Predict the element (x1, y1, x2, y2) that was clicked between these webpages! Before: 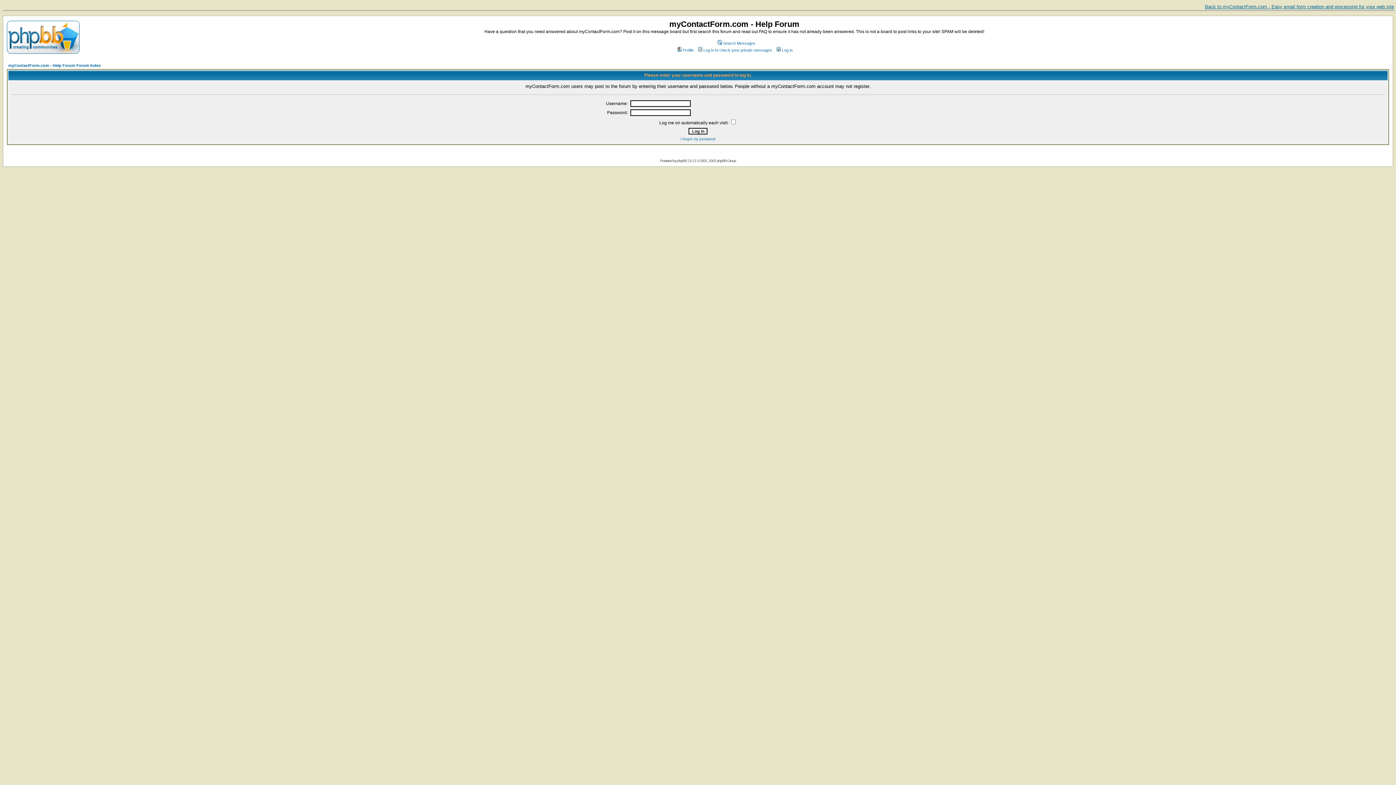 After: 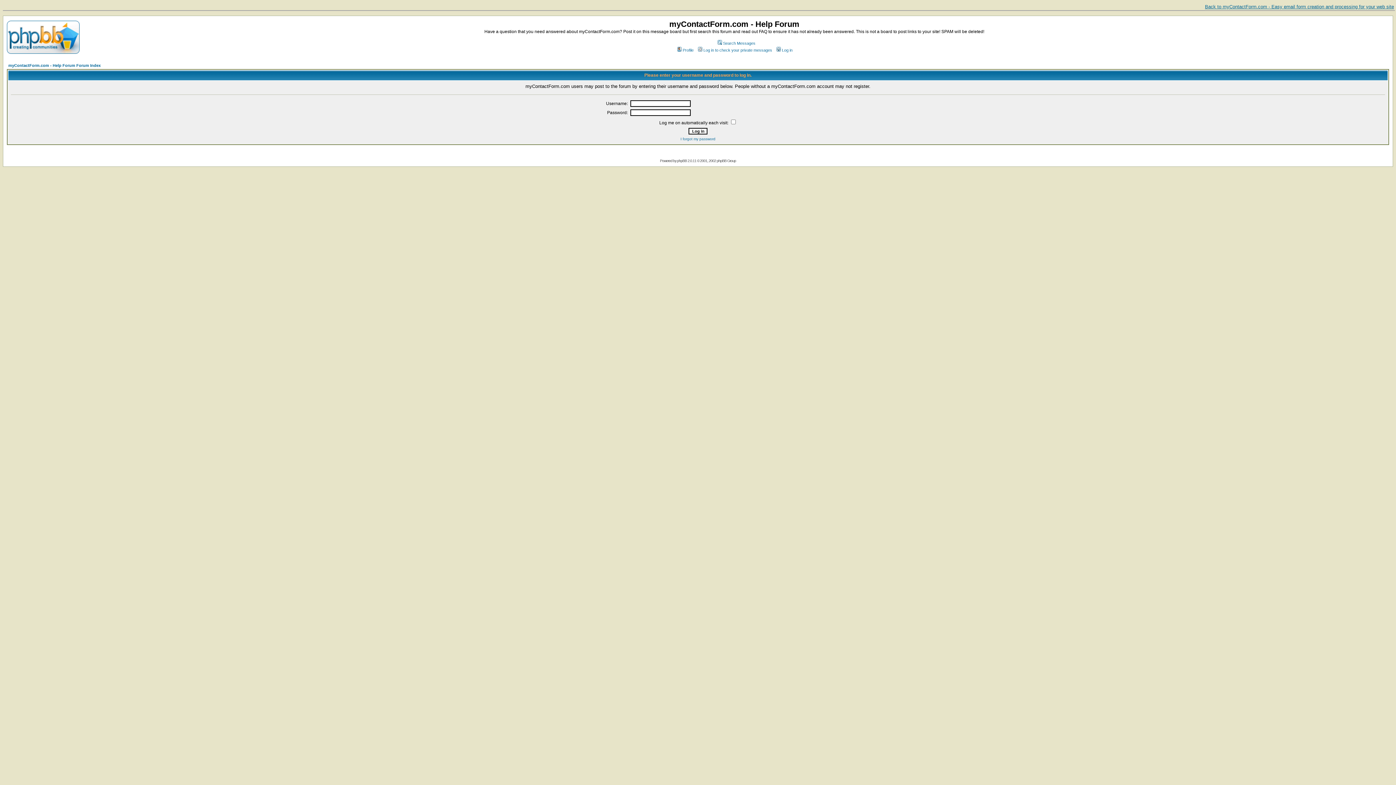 Action: bbox: (676, 47, 693, 52) label: Profile